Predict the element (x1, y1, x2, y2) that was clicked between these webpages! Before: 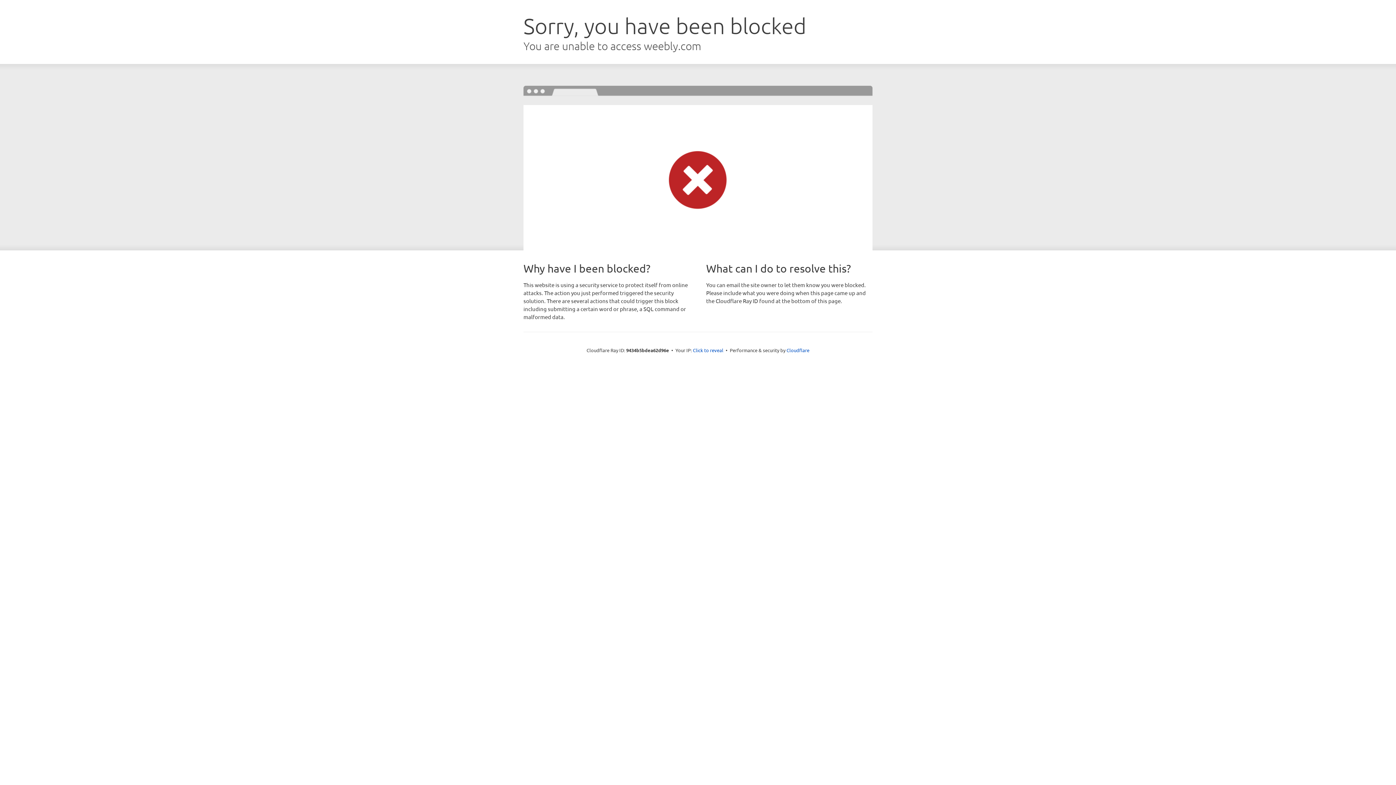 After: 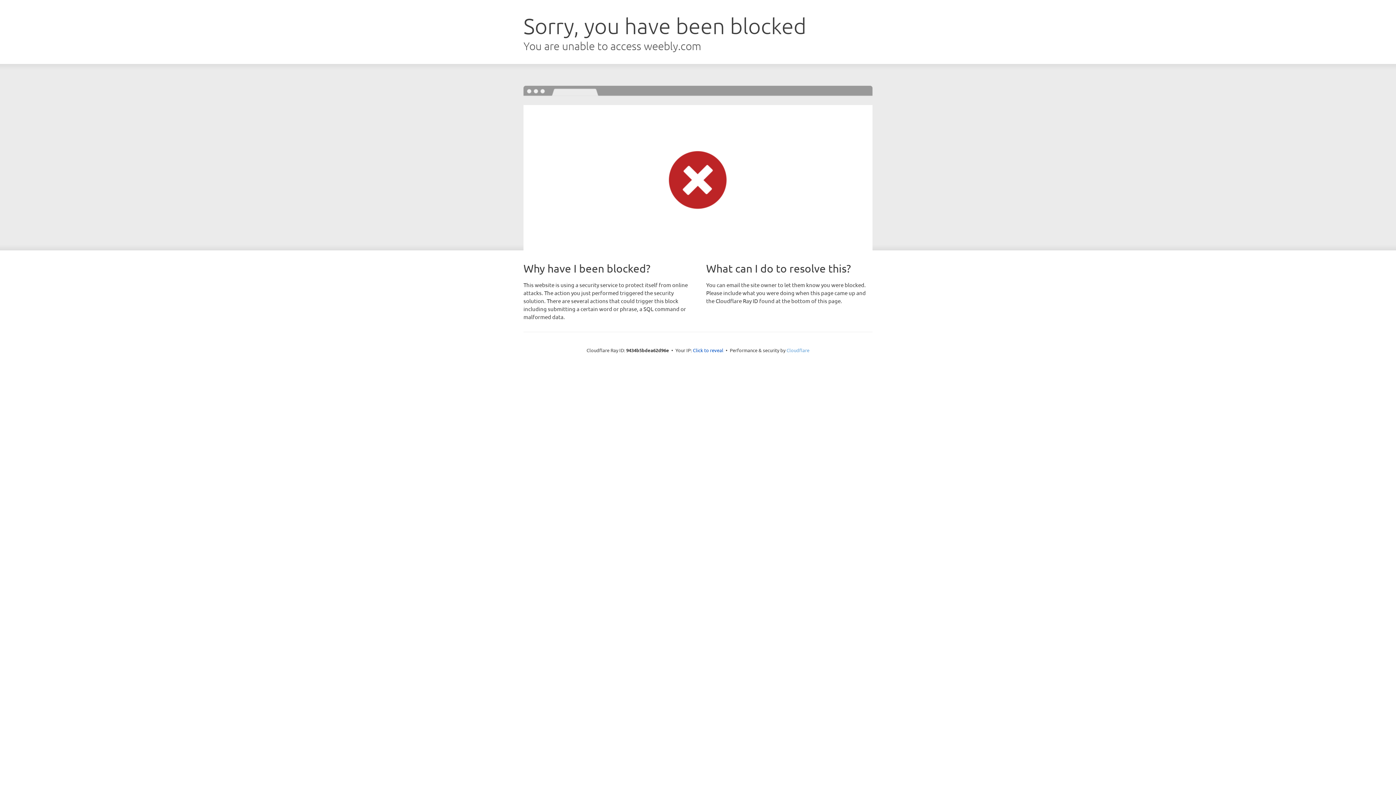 Action: bbox: (786, 347, 809, 353) label: Cloudflare